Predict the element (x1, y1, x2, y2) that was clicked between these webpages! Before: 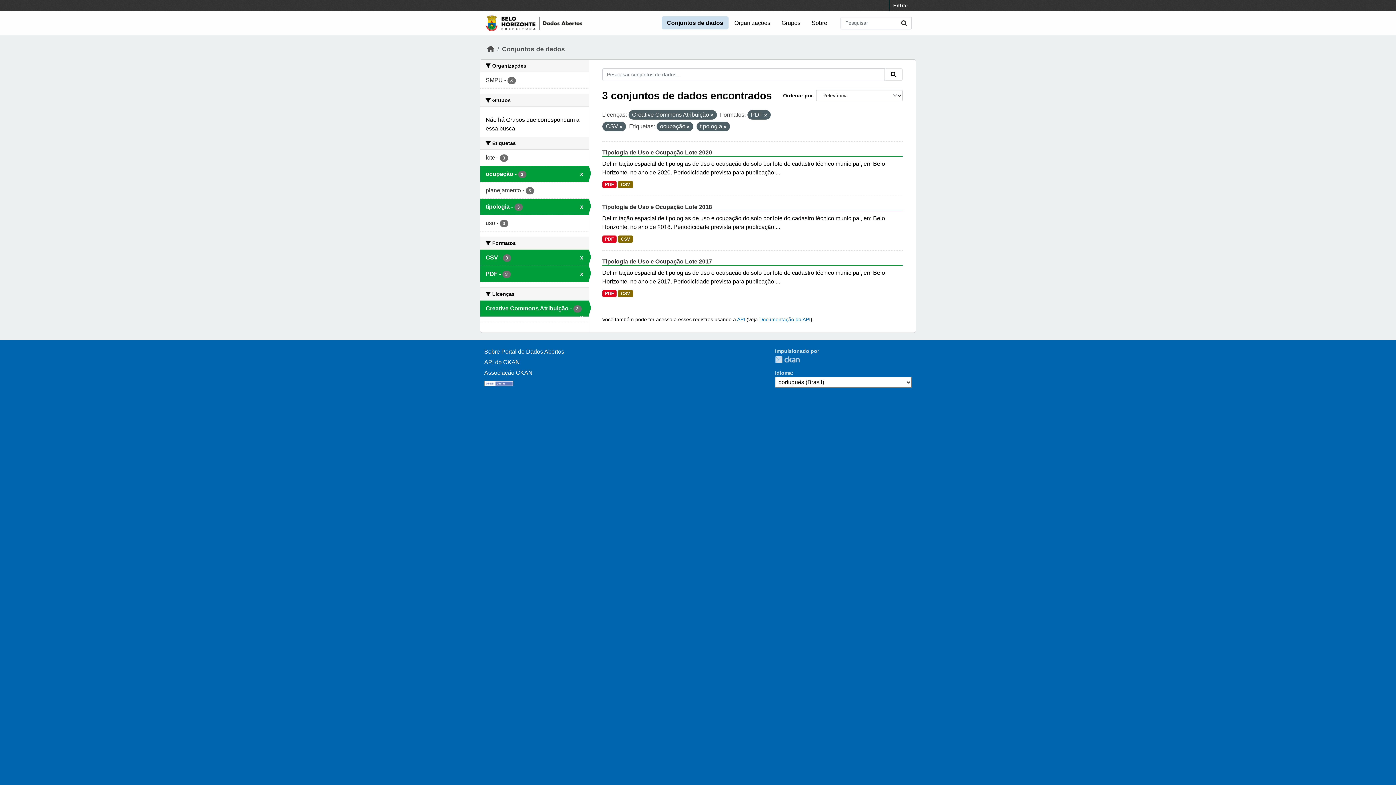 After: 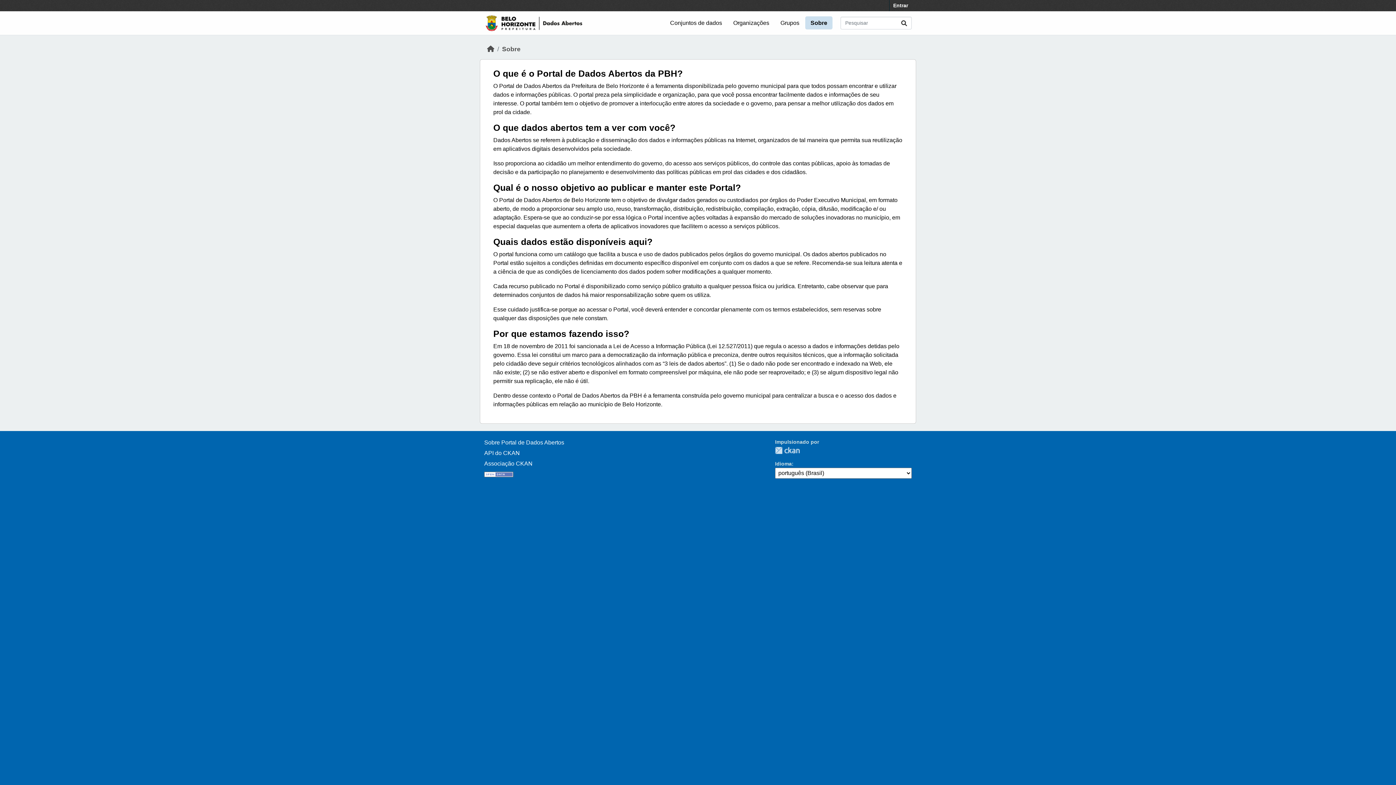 Action: label: Sobre bbox: (806, 16, 832, 29)